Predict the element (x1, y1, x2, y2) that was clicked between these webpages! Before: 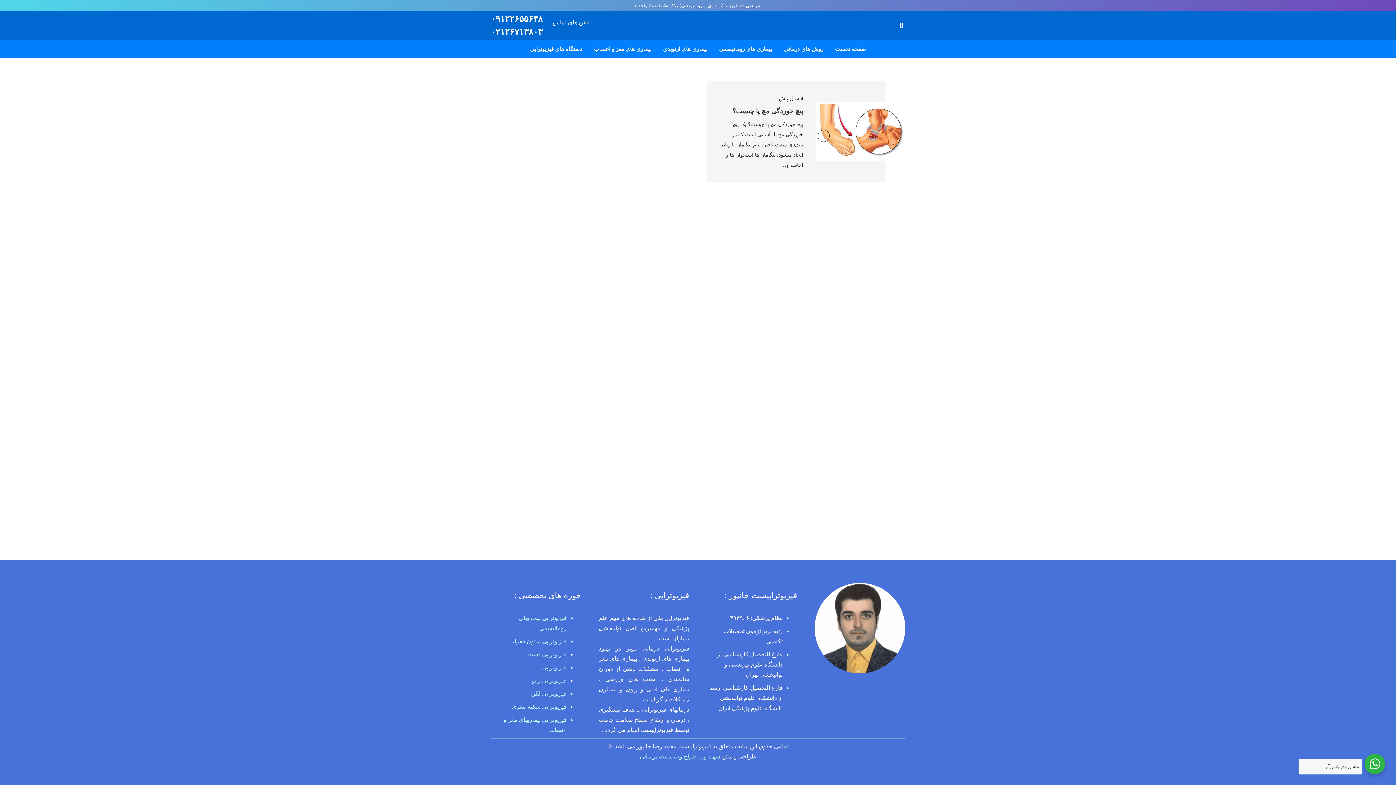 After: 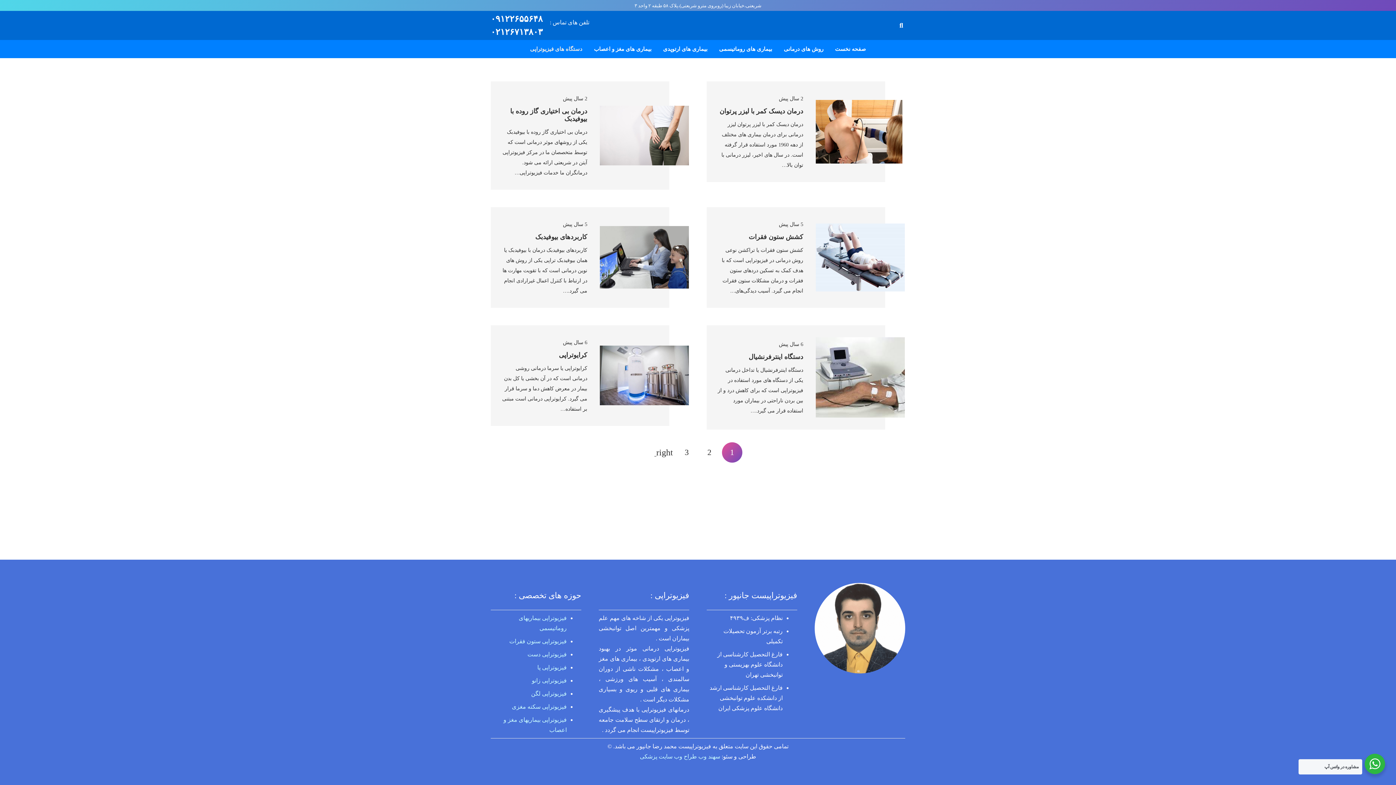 Action: bbox: (524, 40, 588, 58) label: دستگاه های فیزیوتراپی